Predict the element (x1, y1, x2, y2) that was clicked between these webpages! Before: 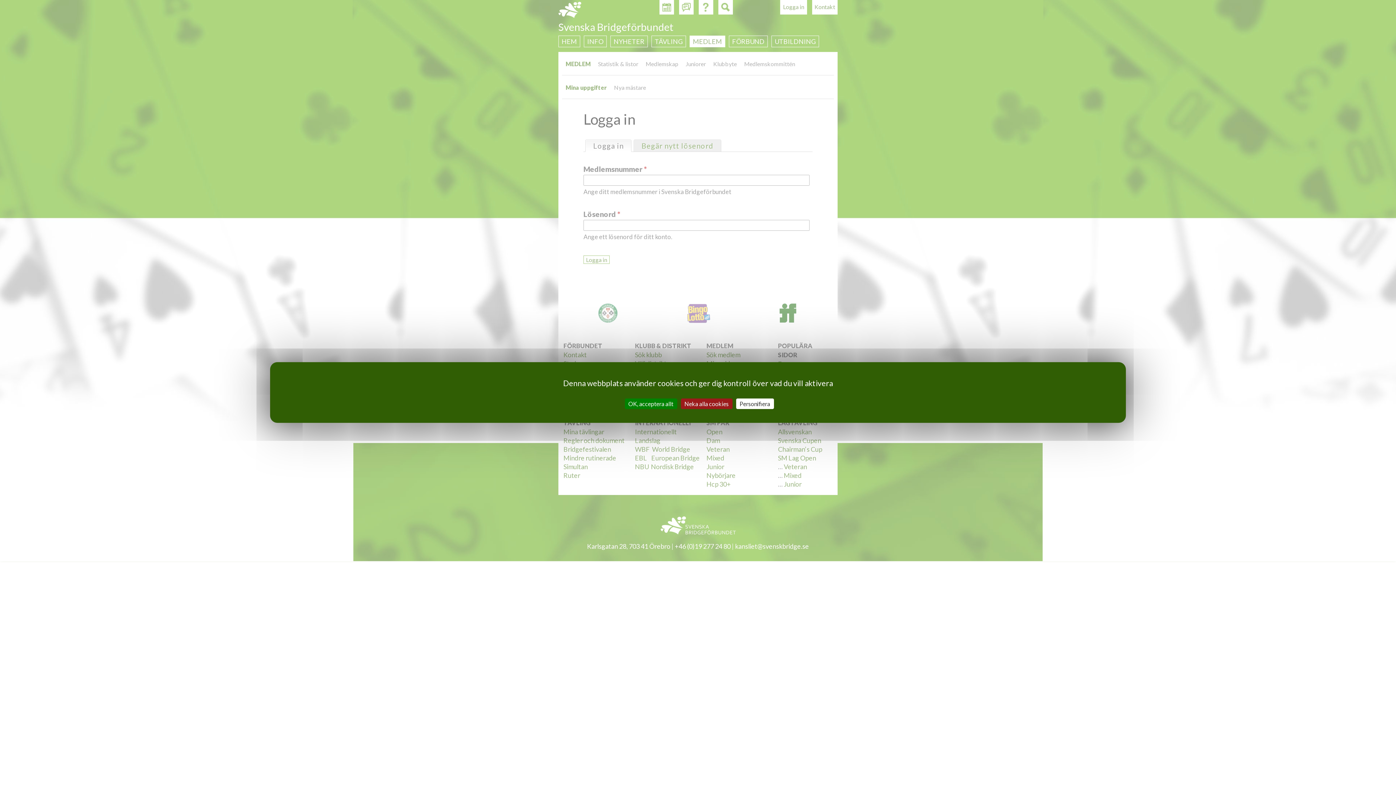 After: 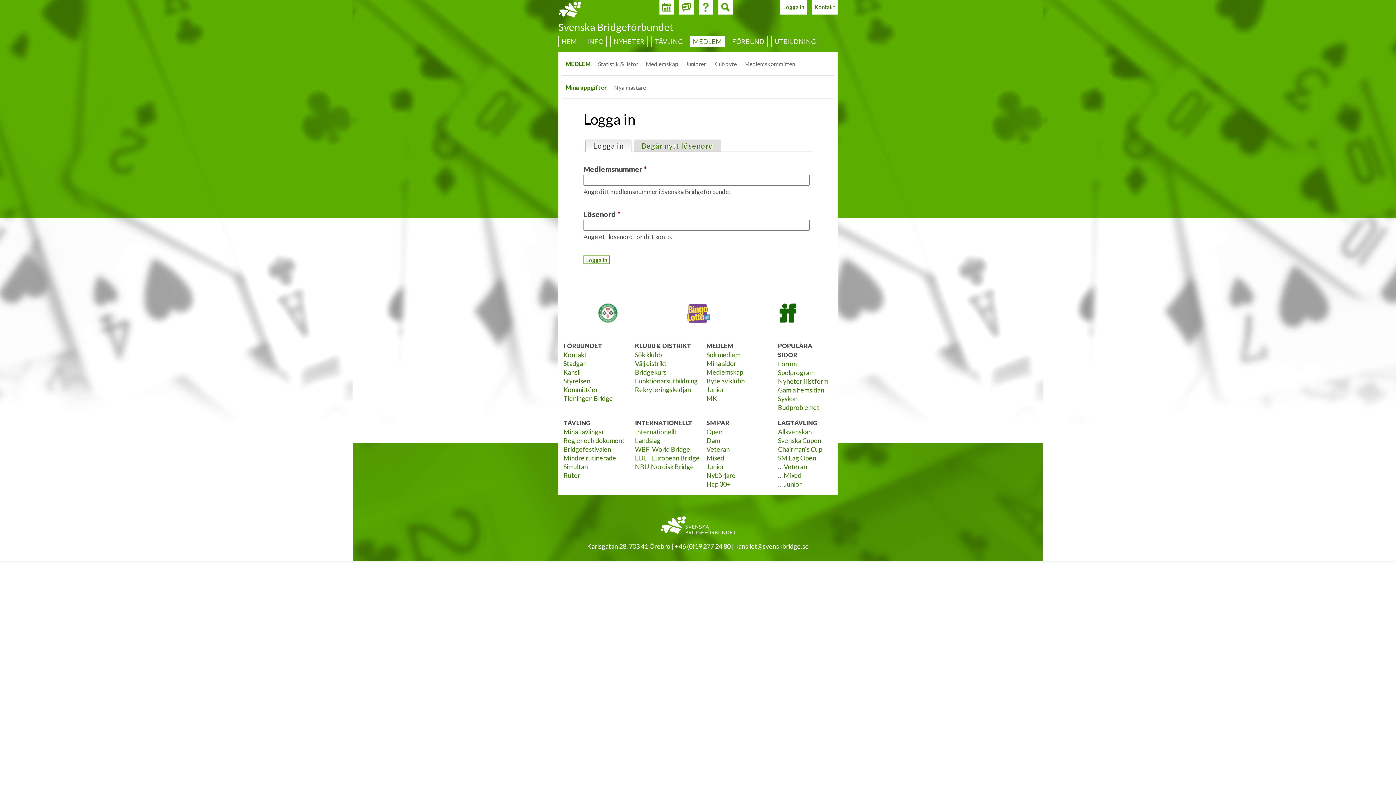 Action: bbox: (680, 398, 732, 409) label: Neka alla cookies